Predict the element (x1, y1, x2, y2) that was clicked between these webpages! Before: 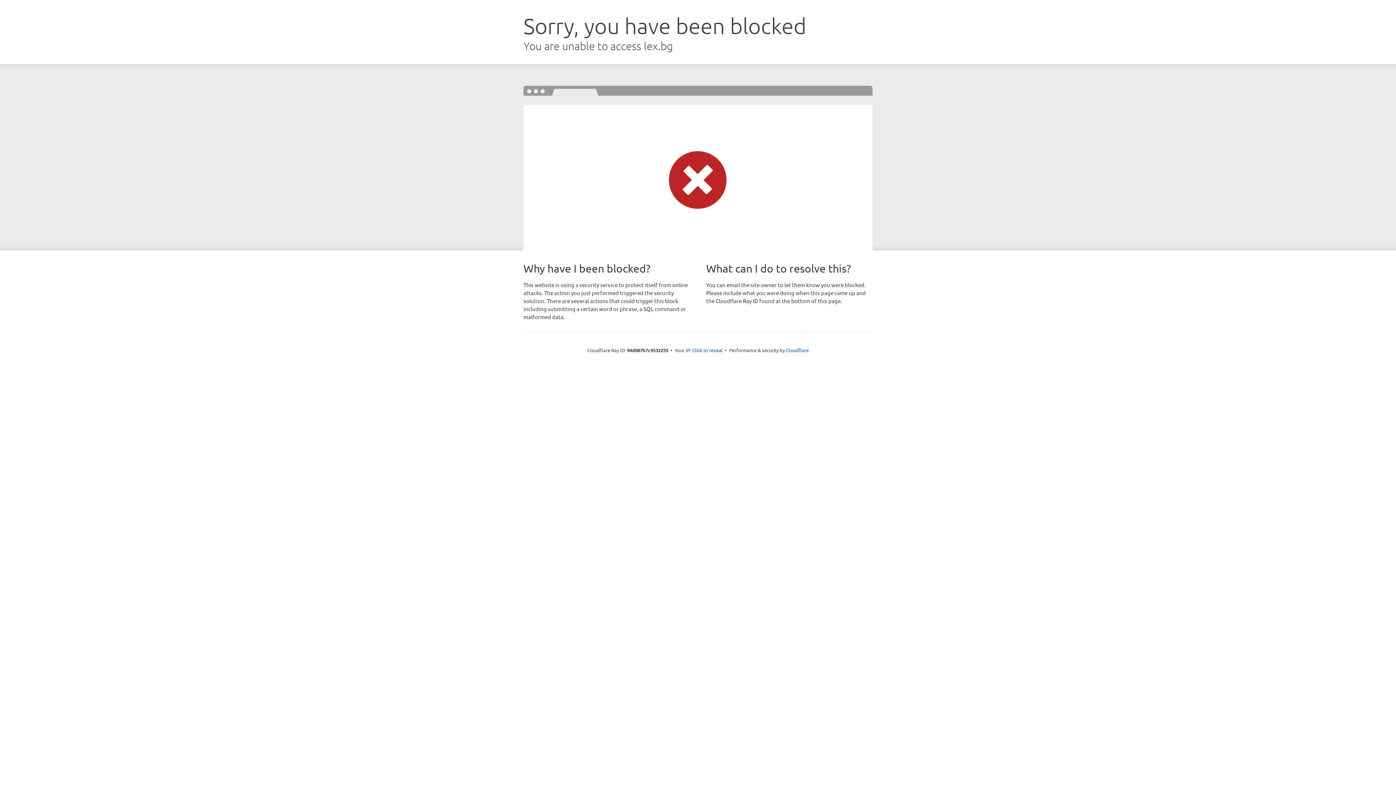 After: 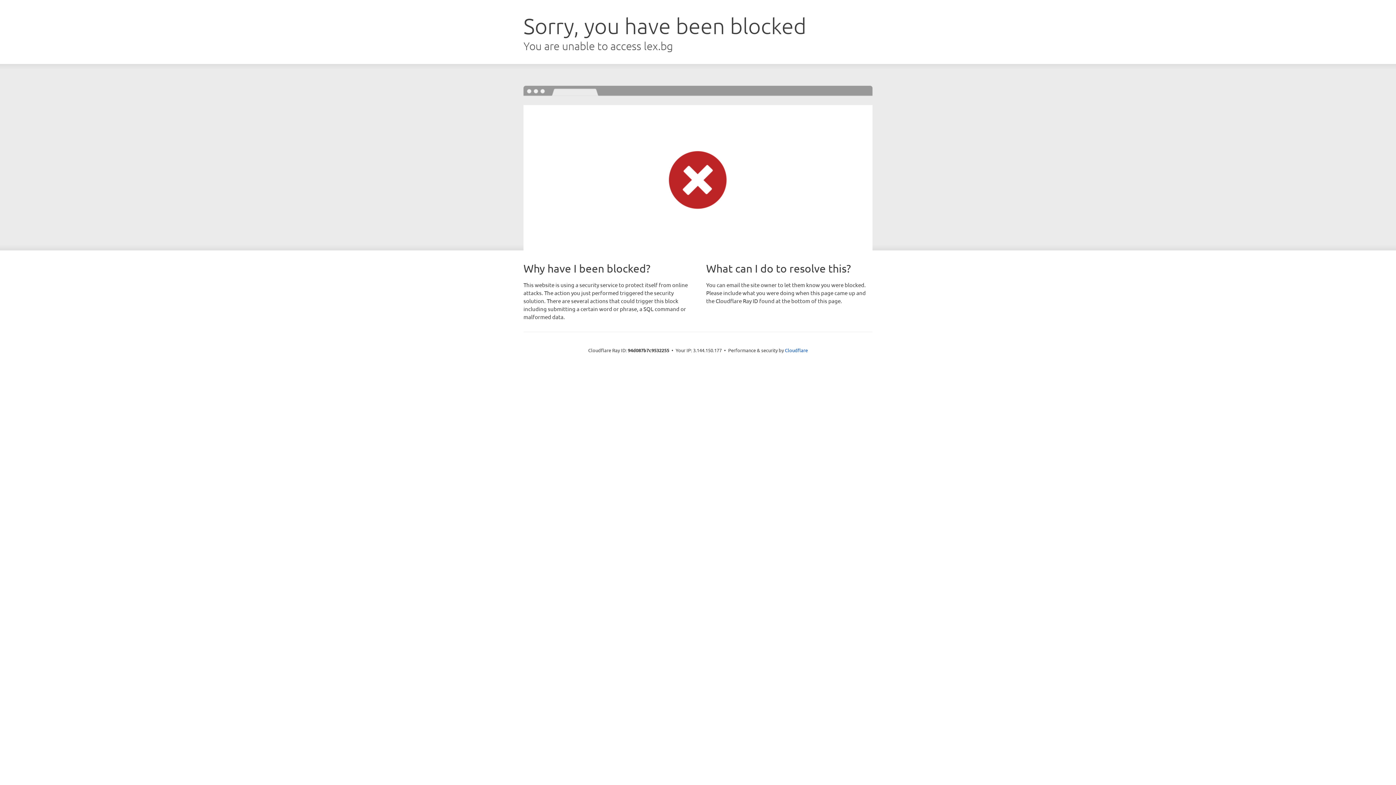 Action: bbox: (692, 346, 722, 353) label: Click to reveal